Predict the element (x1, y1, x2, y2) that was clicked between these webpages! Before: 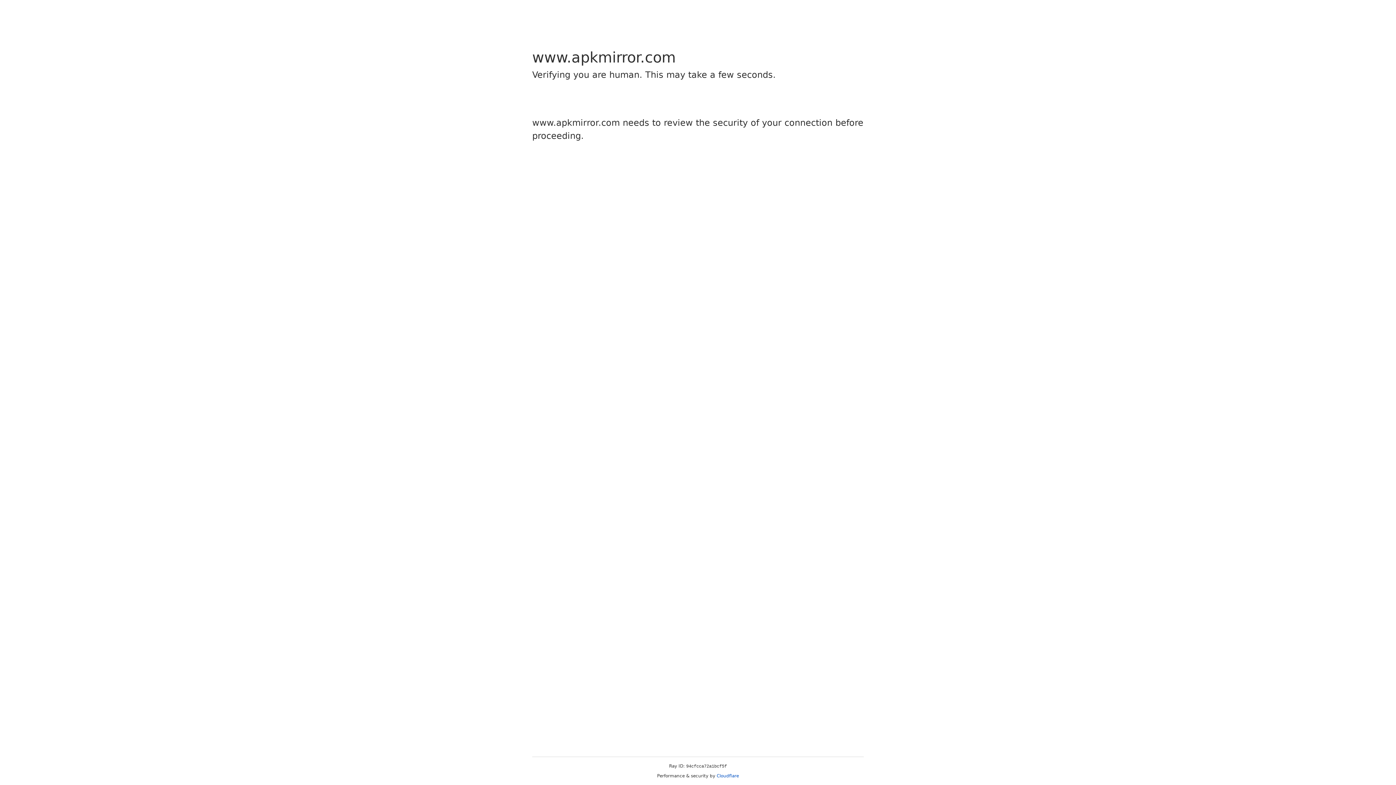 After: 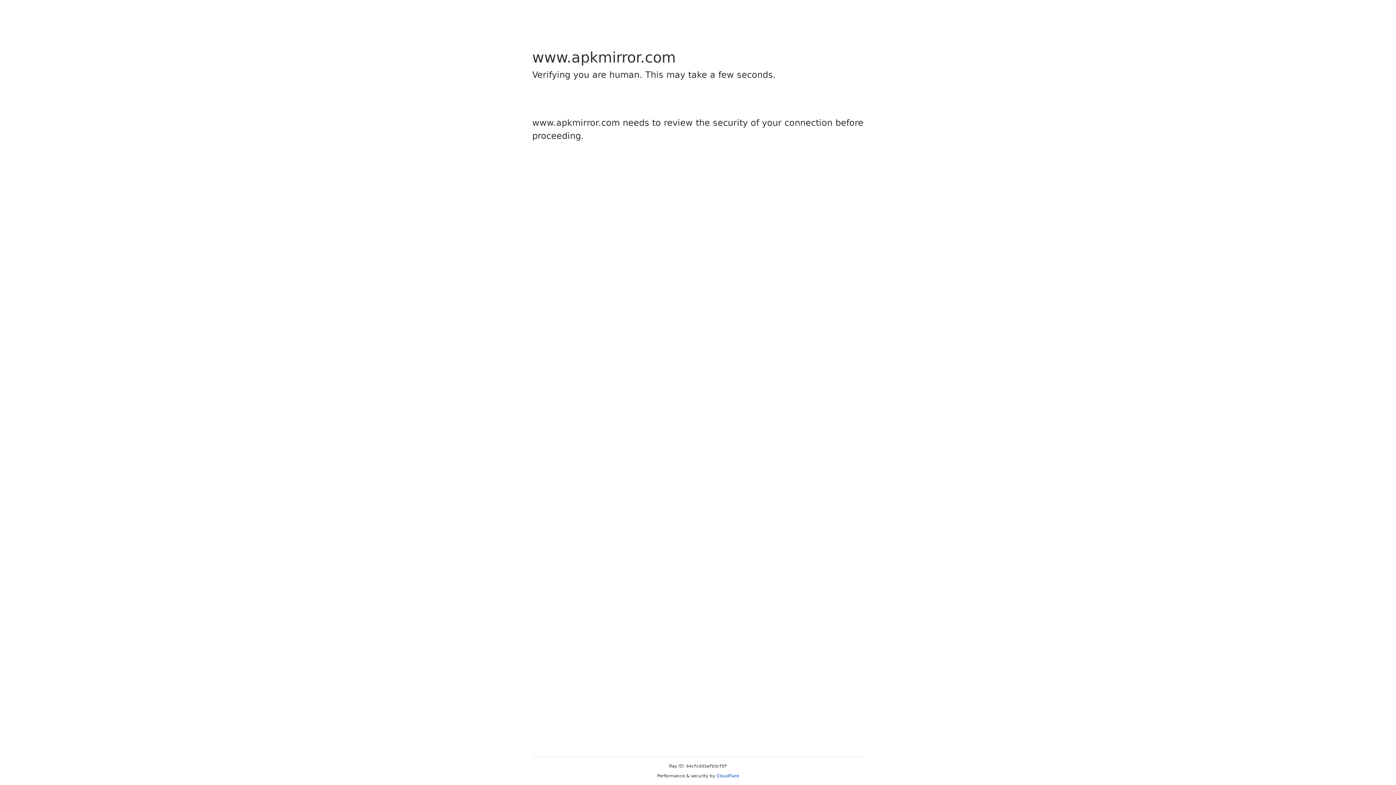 Action: label: Cloudflare bbox: (716, 773, 739, 778)